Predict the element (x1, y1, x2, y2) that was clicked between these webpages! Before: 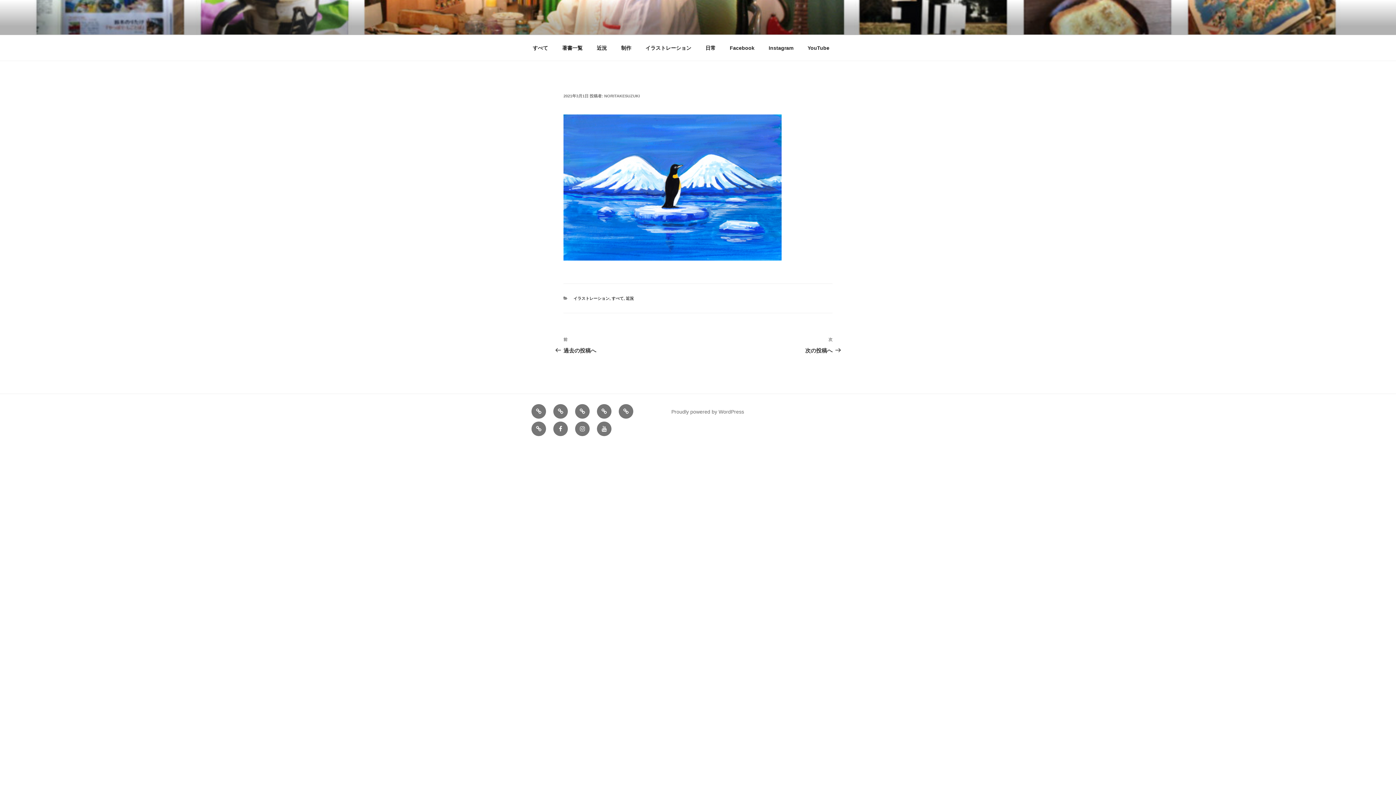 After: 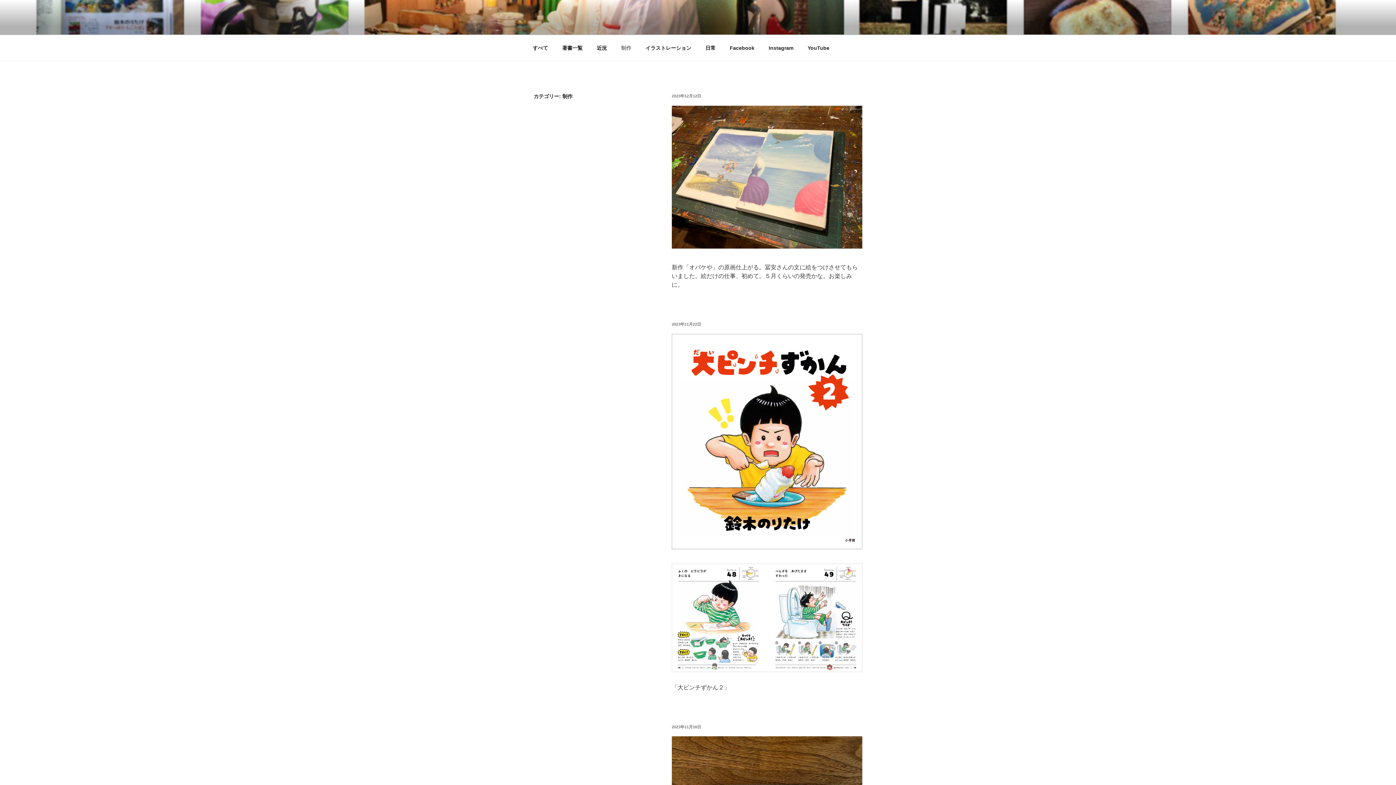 Action: label: 制作 bbox: (597, 404, 611, 418)